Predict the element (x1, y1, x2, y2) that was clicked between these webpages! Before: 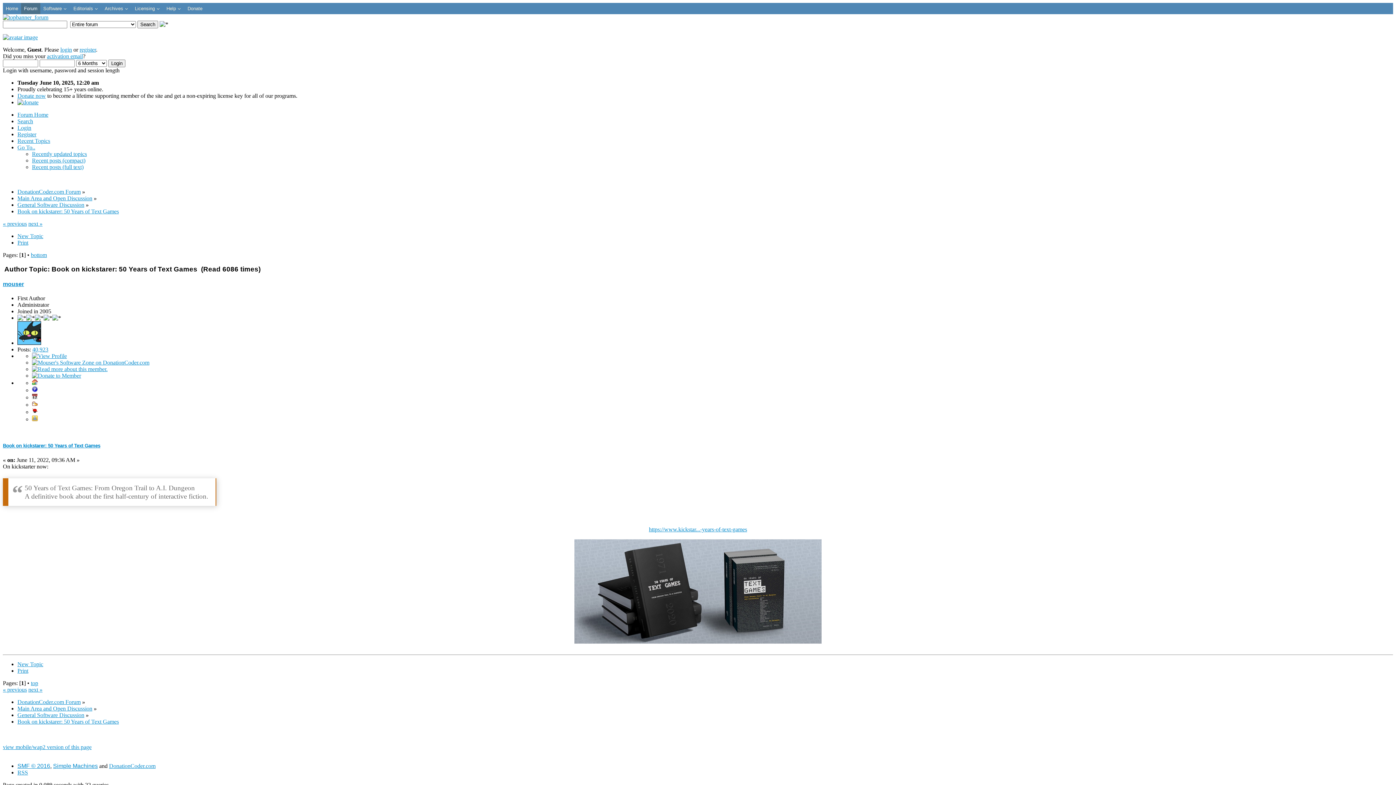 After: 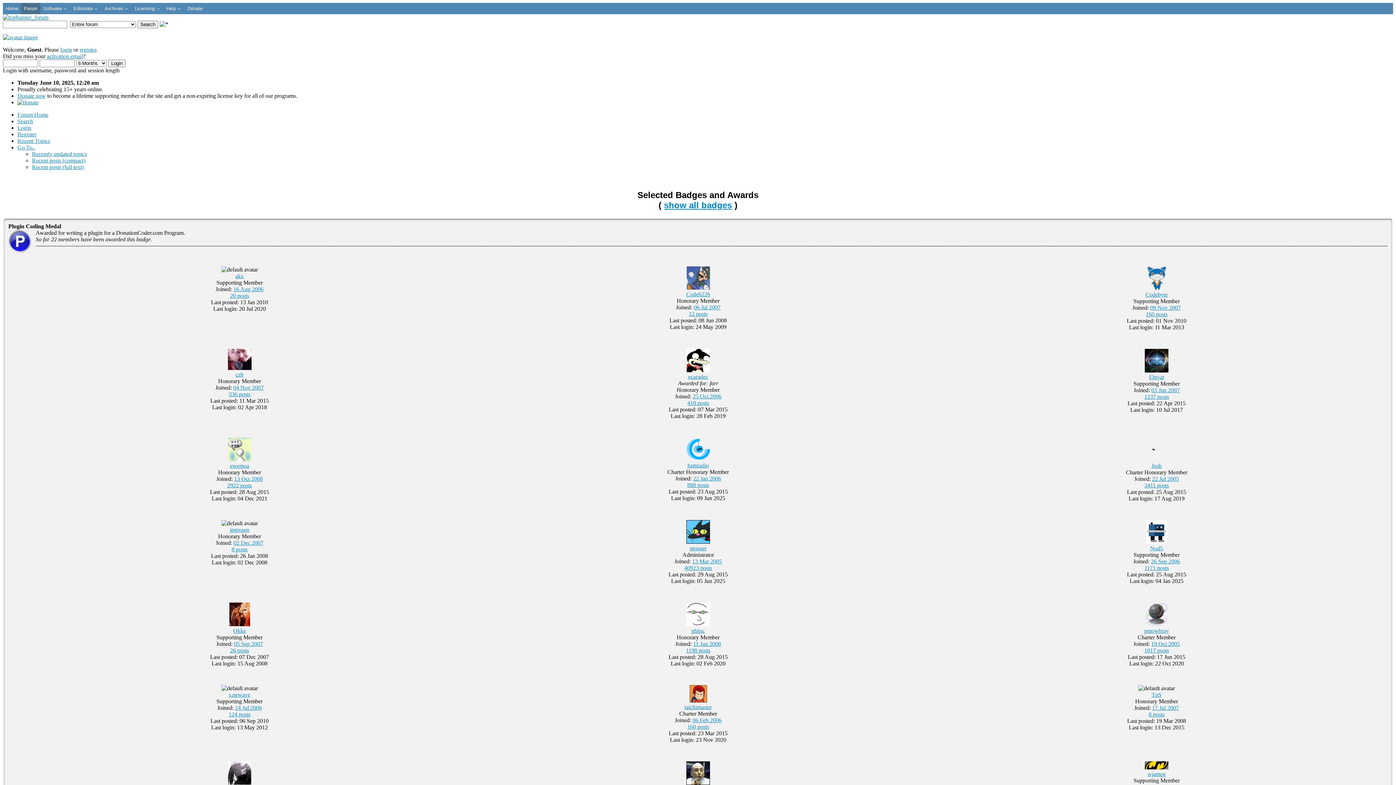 Action: bbox: (32, 387, 37, 393)